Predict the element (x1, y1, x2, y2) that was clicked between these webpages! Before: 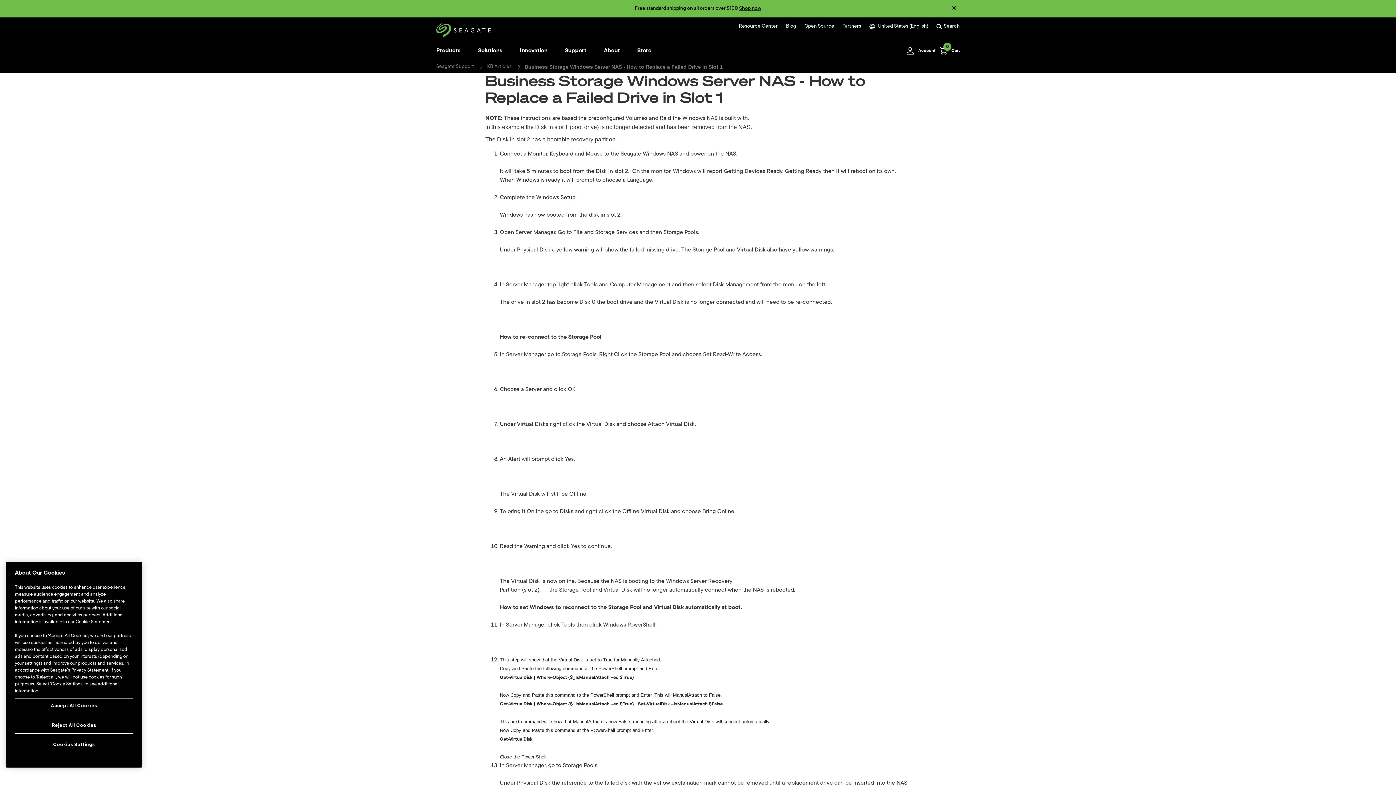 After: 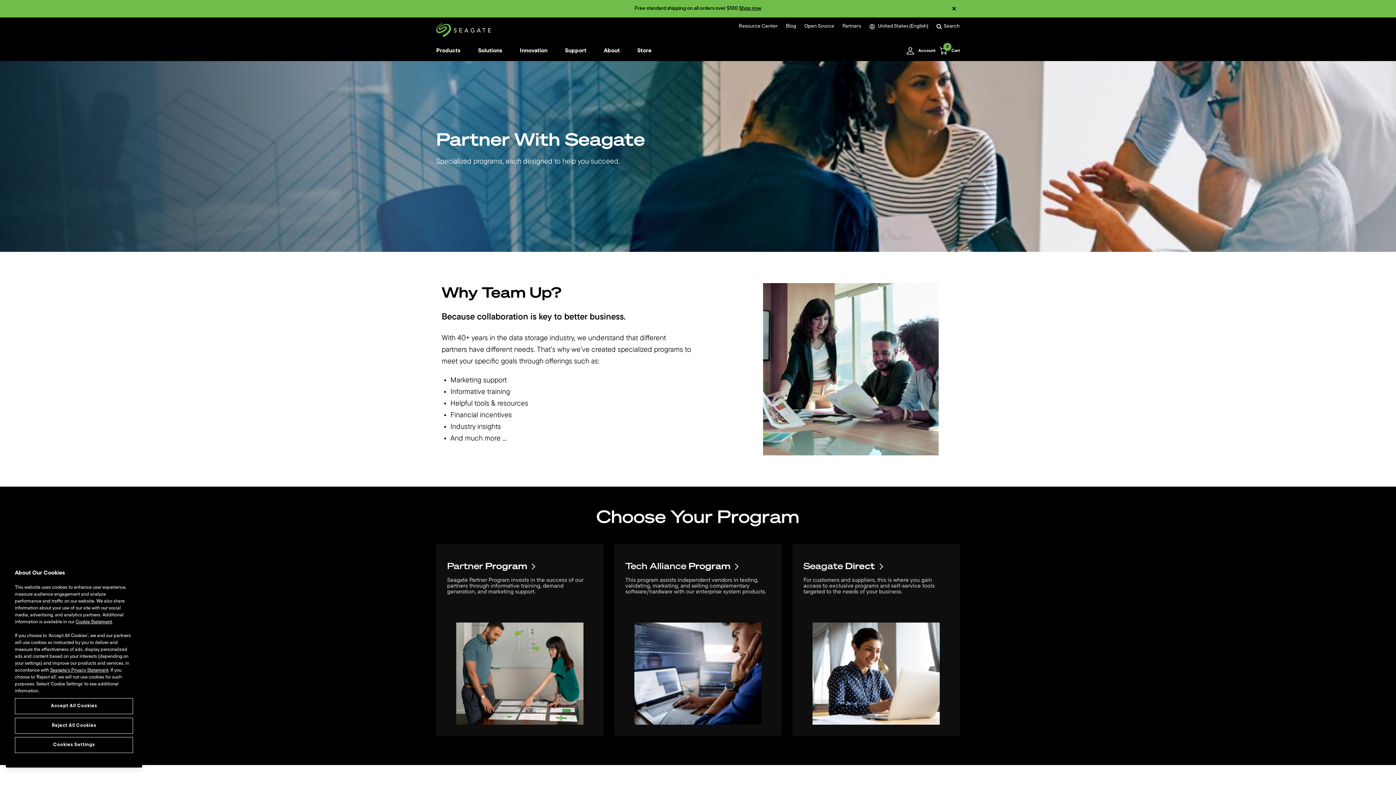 Action: bbox: (842, 23, 861, 29) label: Partners